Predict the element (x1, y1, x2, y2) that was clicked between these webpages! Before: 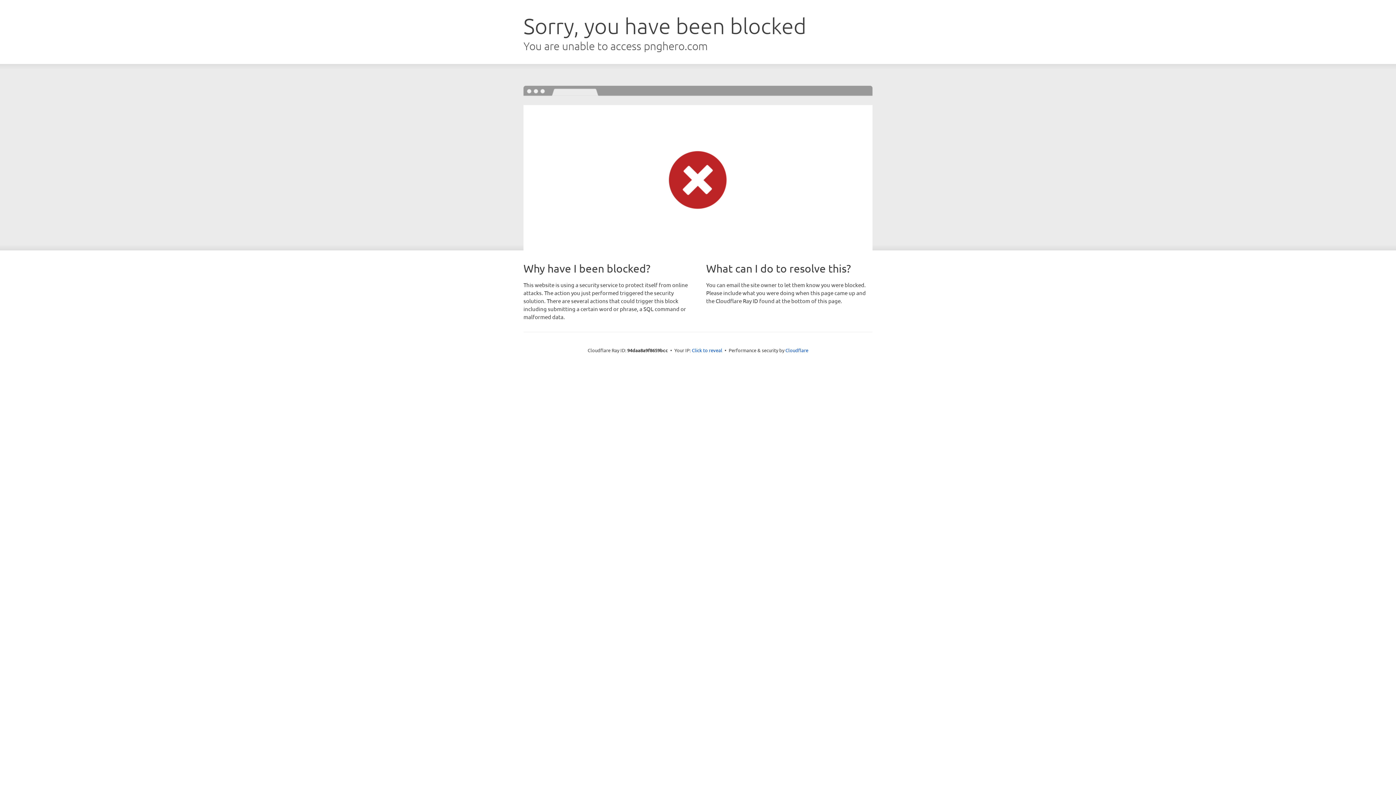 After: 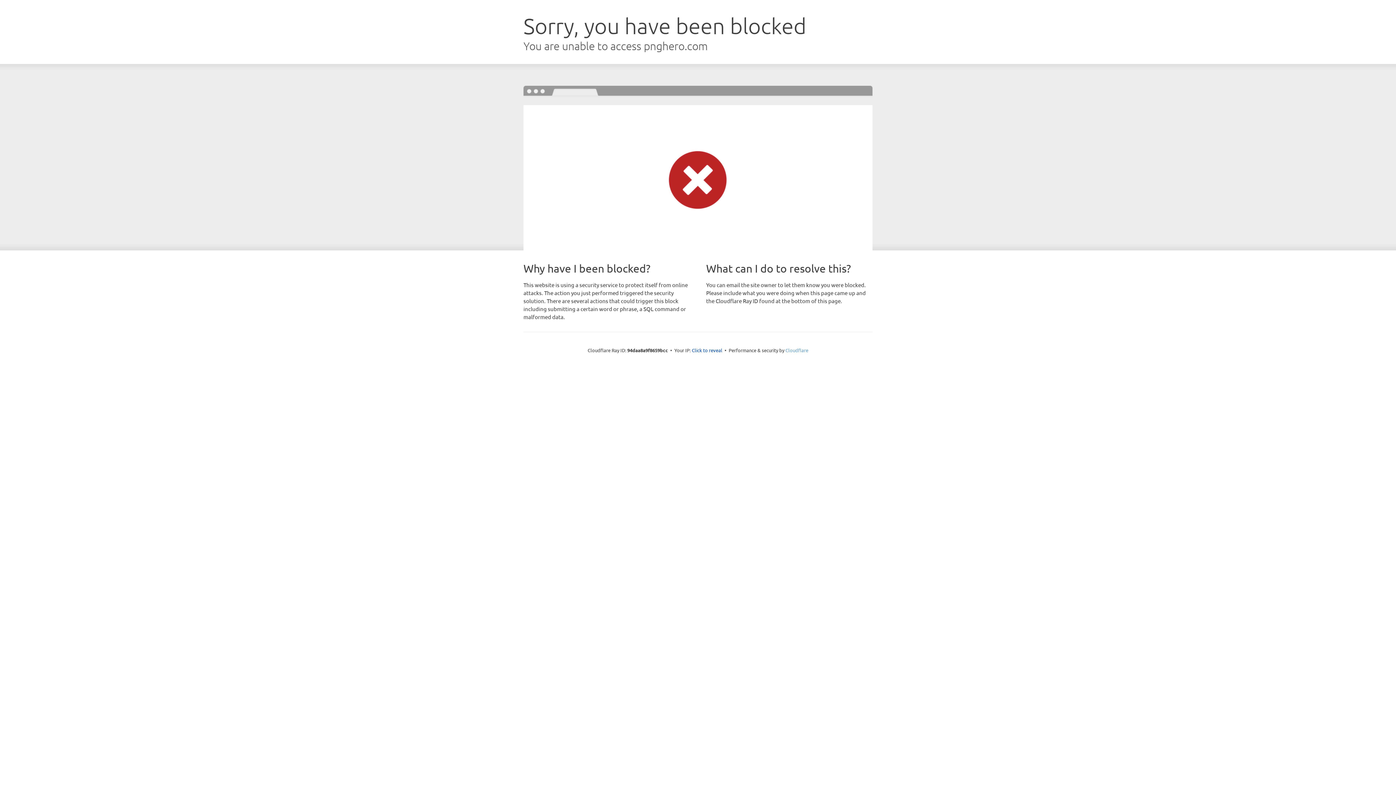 Action: bbox: (785, 347, 808, 353) label: Cloudflare